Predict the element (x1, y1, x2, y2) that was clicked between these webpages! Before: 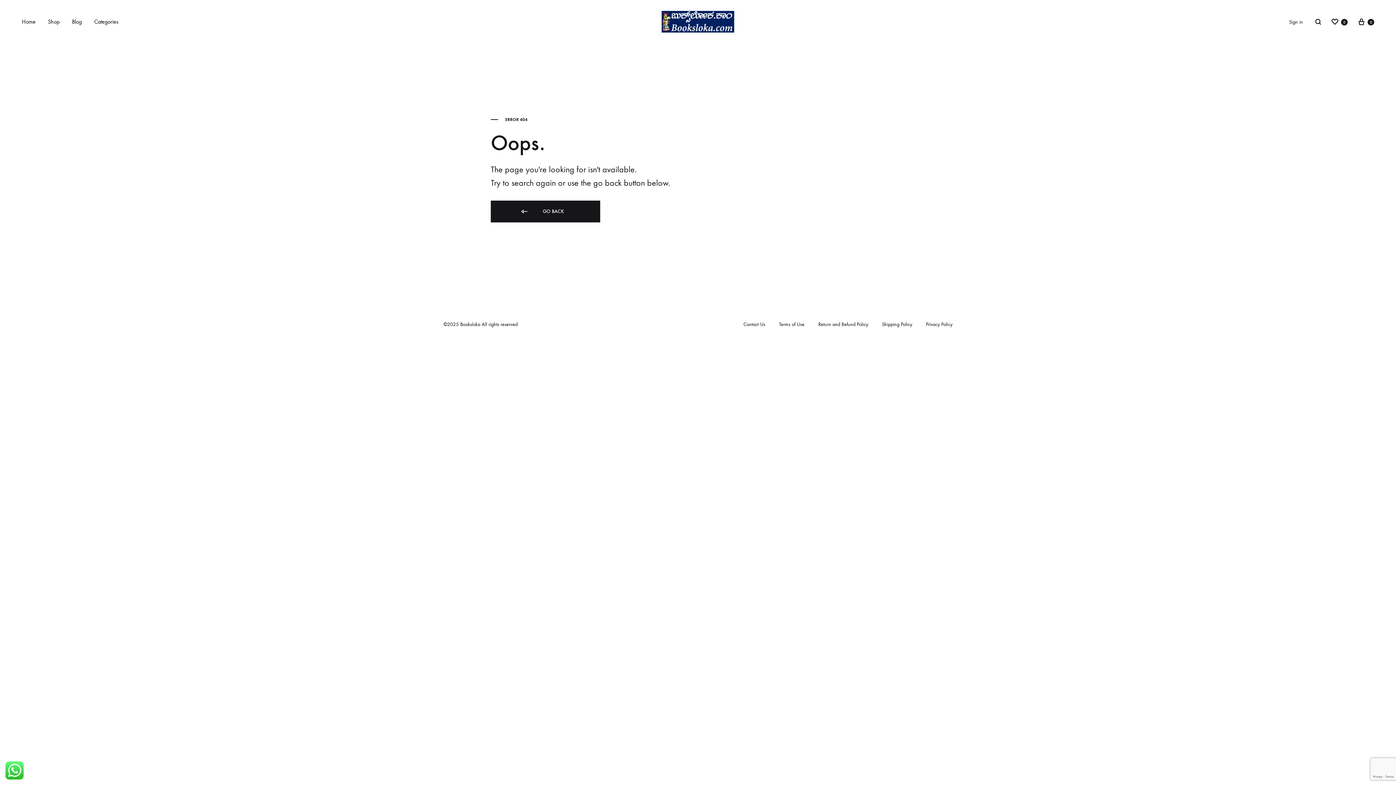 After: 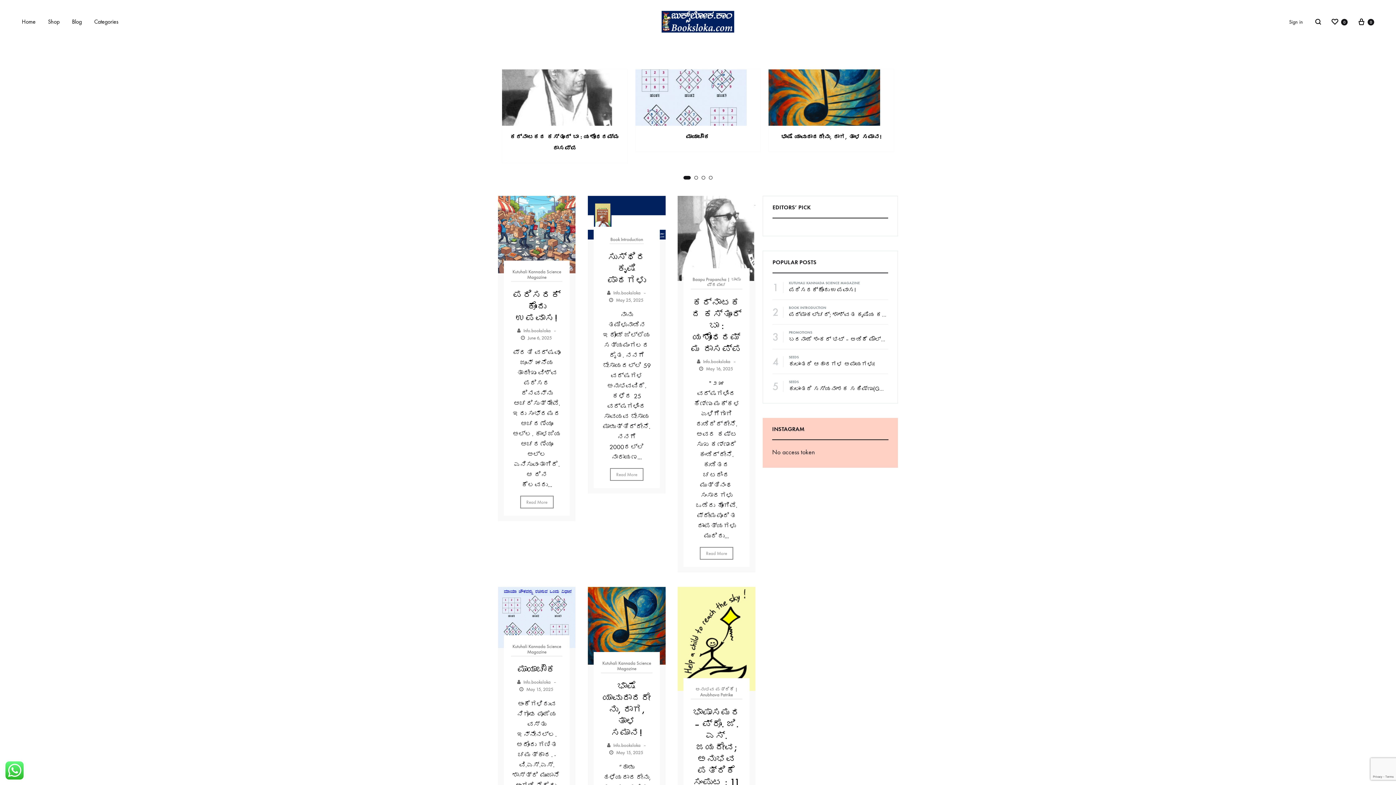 Action: label: Blog bbox: (72, 17, 81, 26)